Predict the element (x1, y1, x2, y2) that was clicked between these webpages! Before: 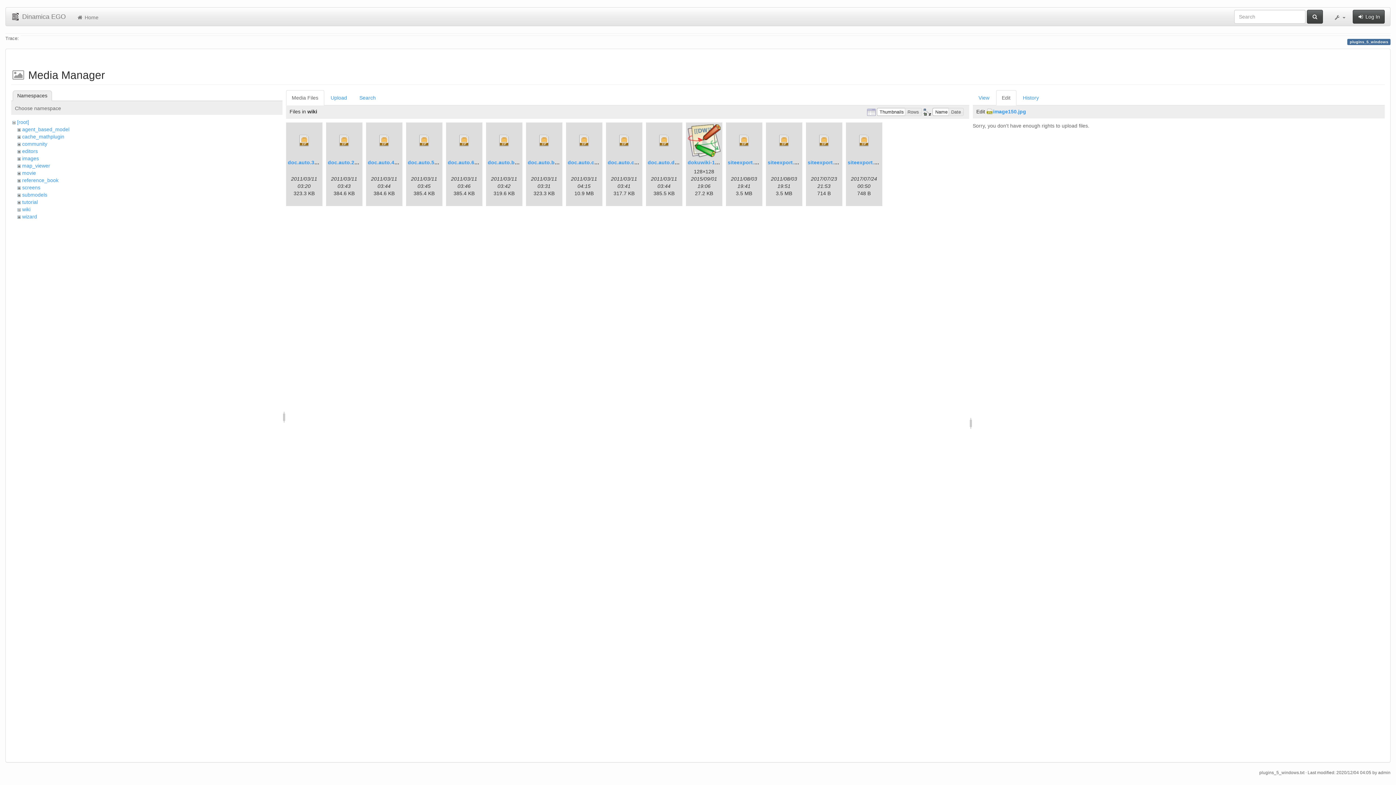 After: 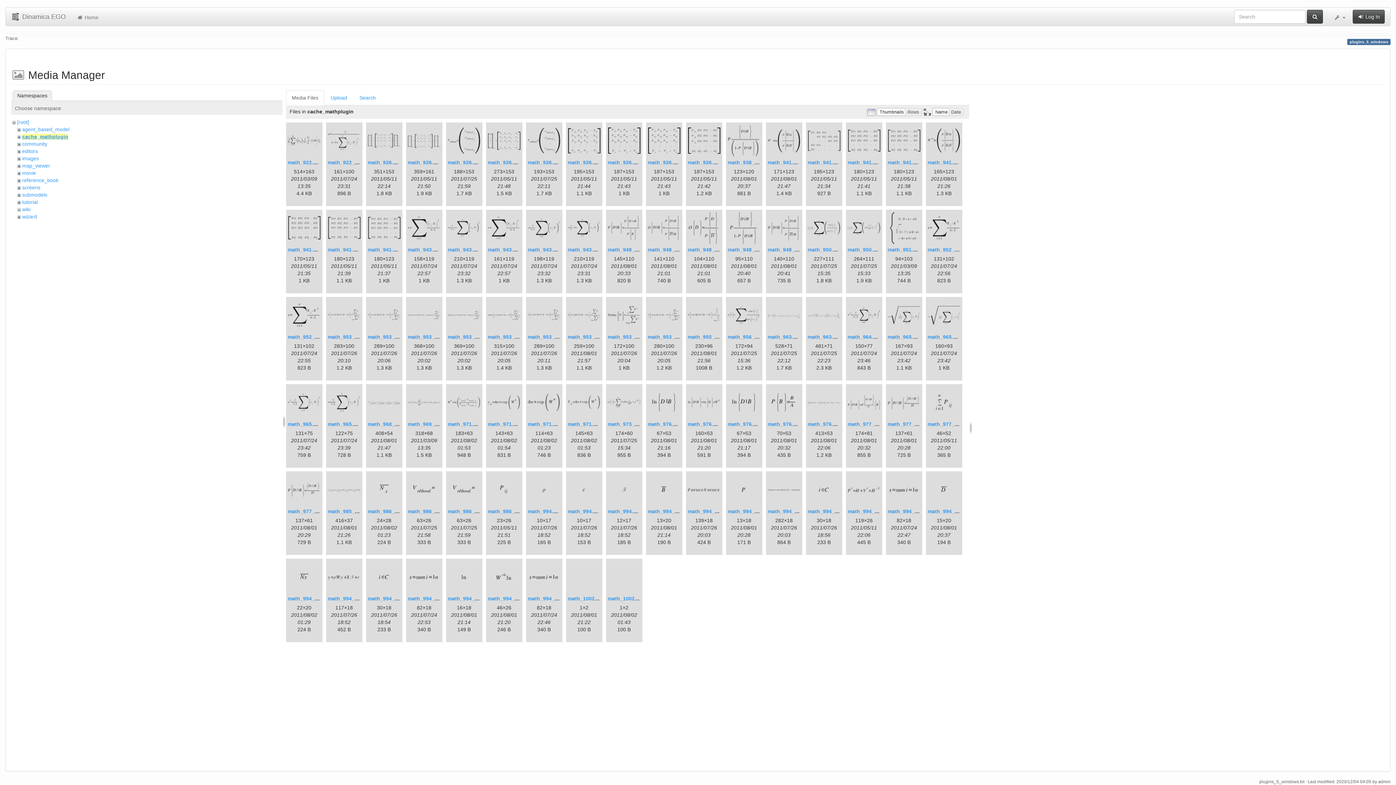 Action: bbox: (22, 133, 64, 139) label: cache_mathplugin